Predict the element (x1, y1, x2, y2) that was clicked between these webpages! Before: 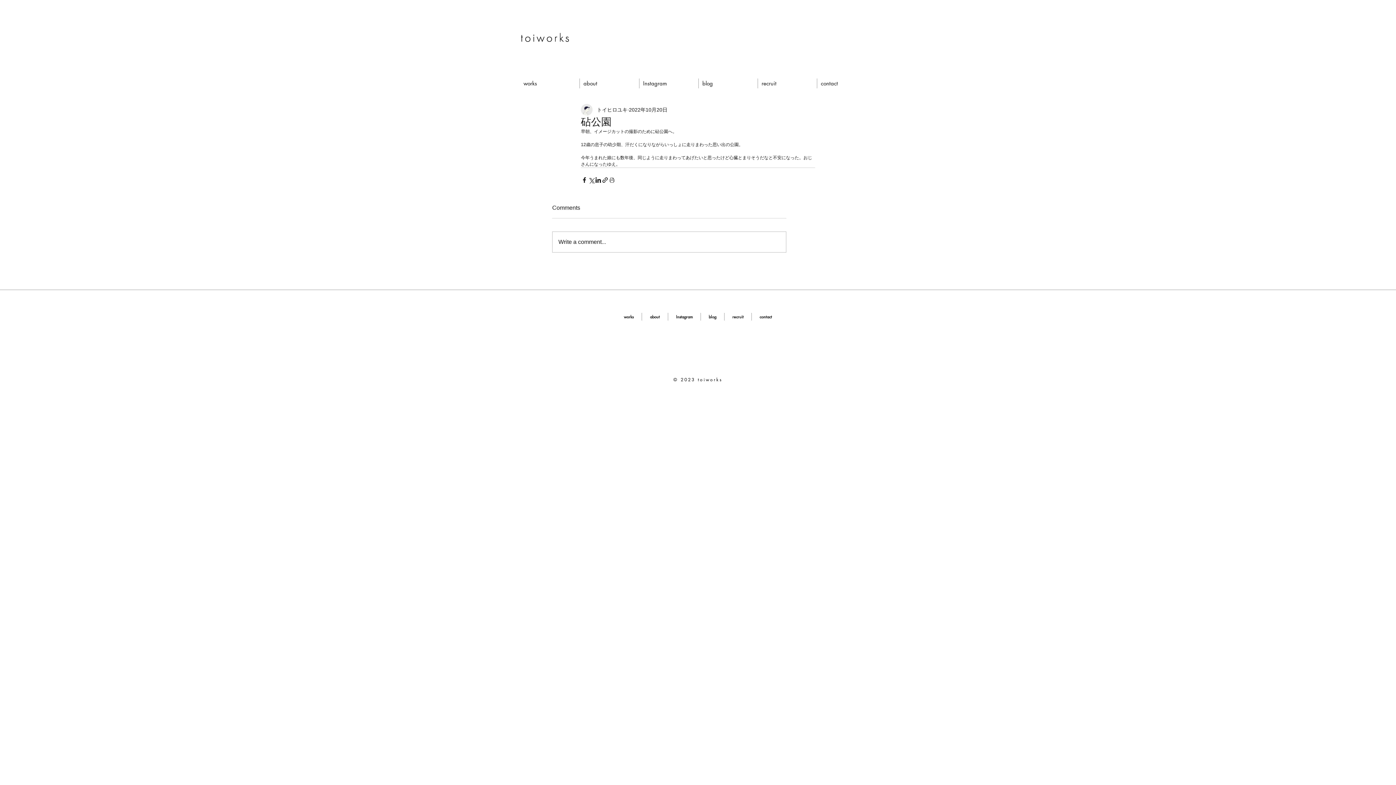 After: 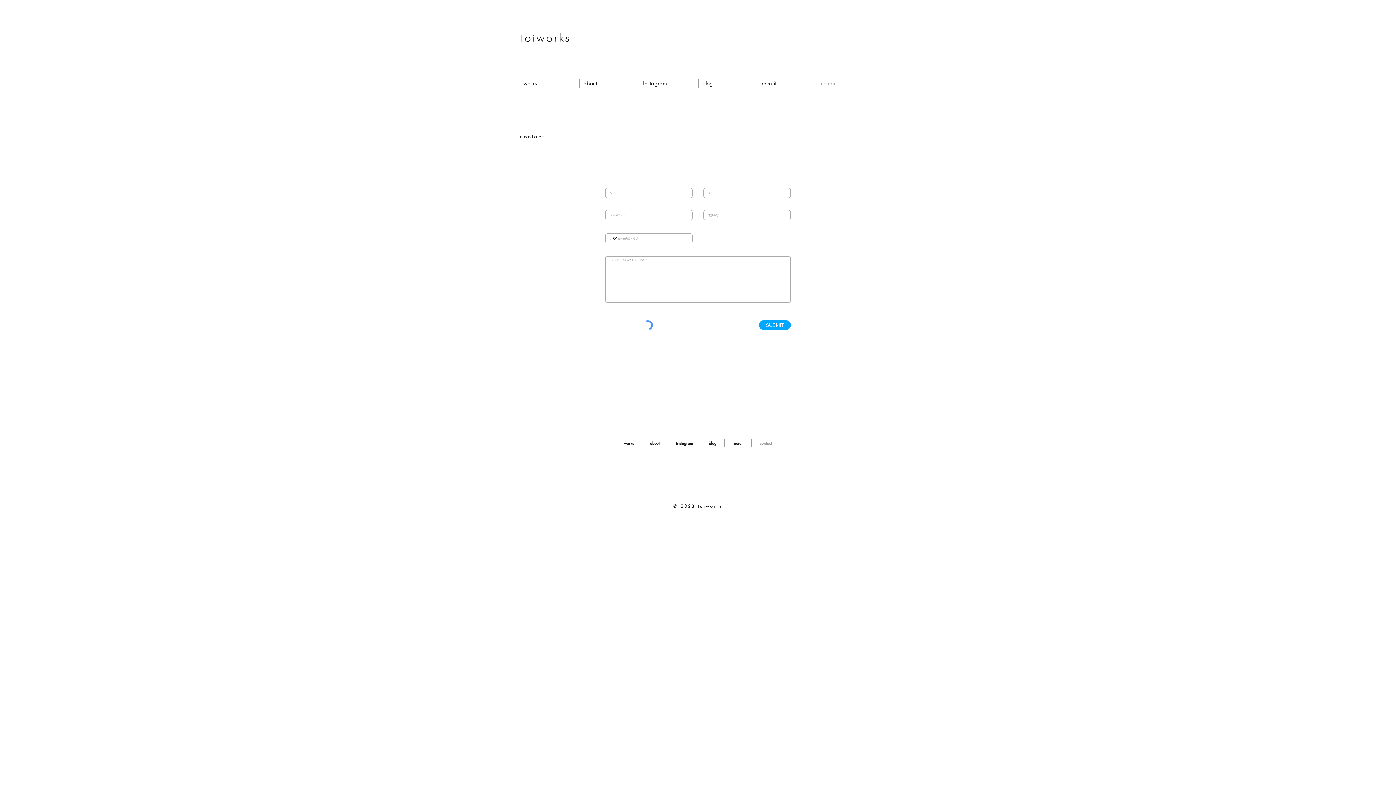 Action: bbox: (817, 78, 876, 88) label: contact